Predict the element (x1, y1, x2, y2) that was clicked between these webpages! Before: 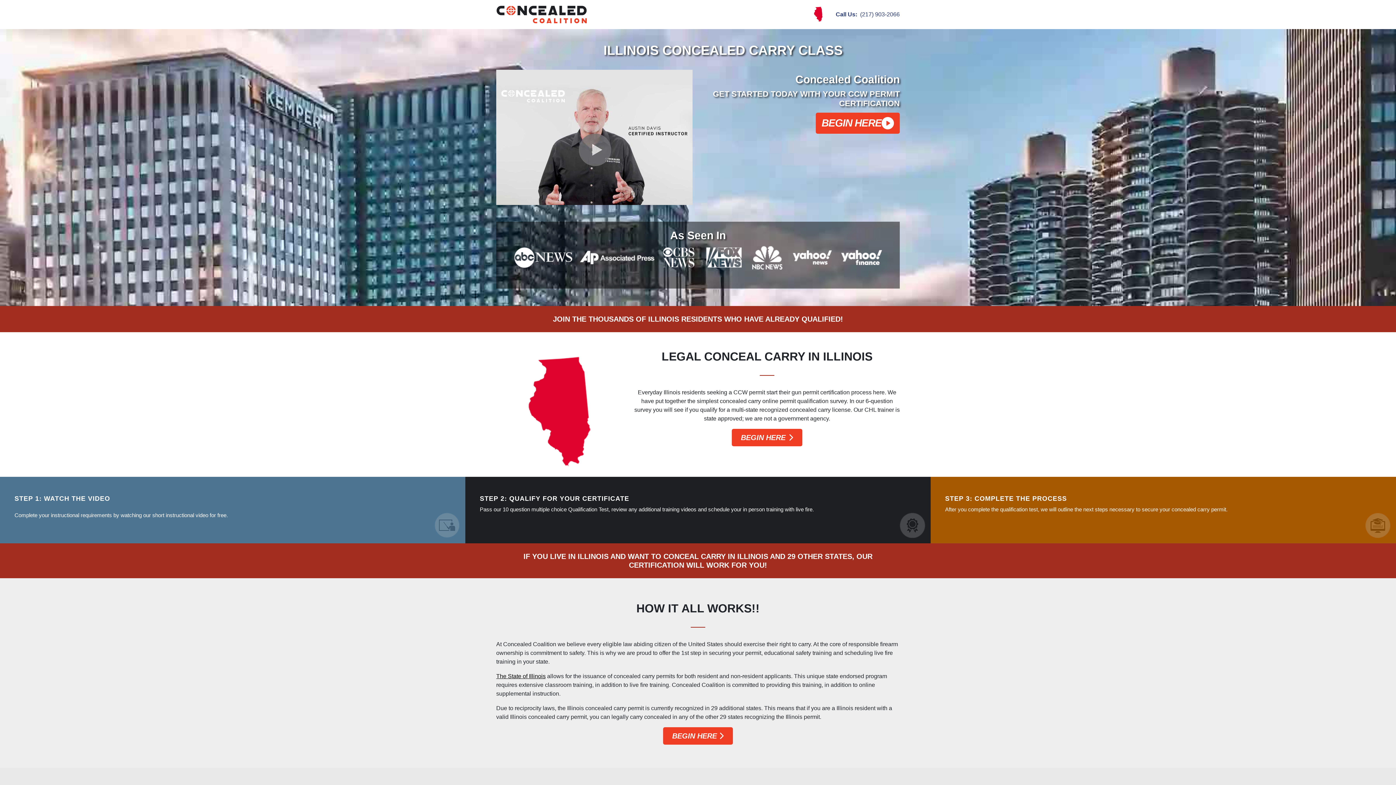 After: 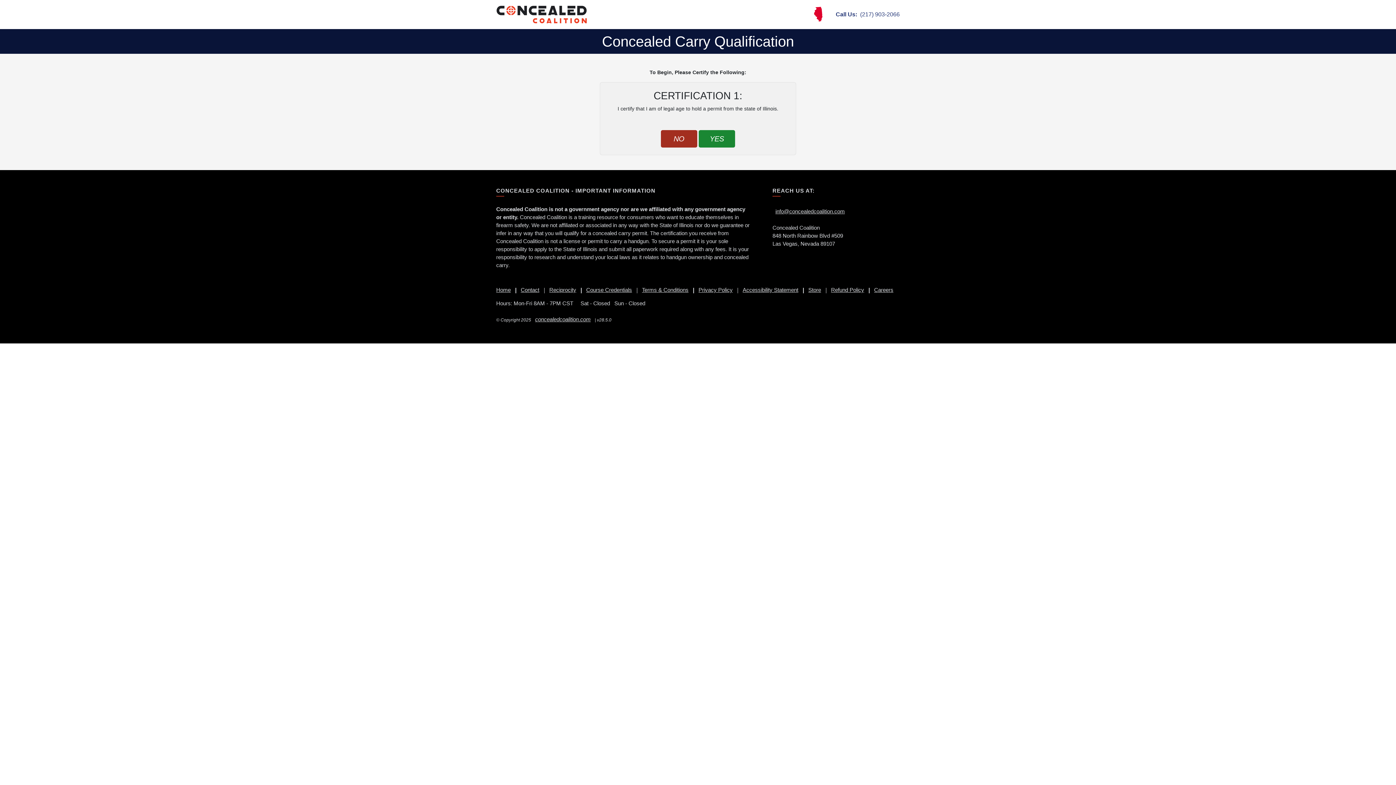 Action: label: BEGIN HERE bbox: (732, 429, 802, 446)